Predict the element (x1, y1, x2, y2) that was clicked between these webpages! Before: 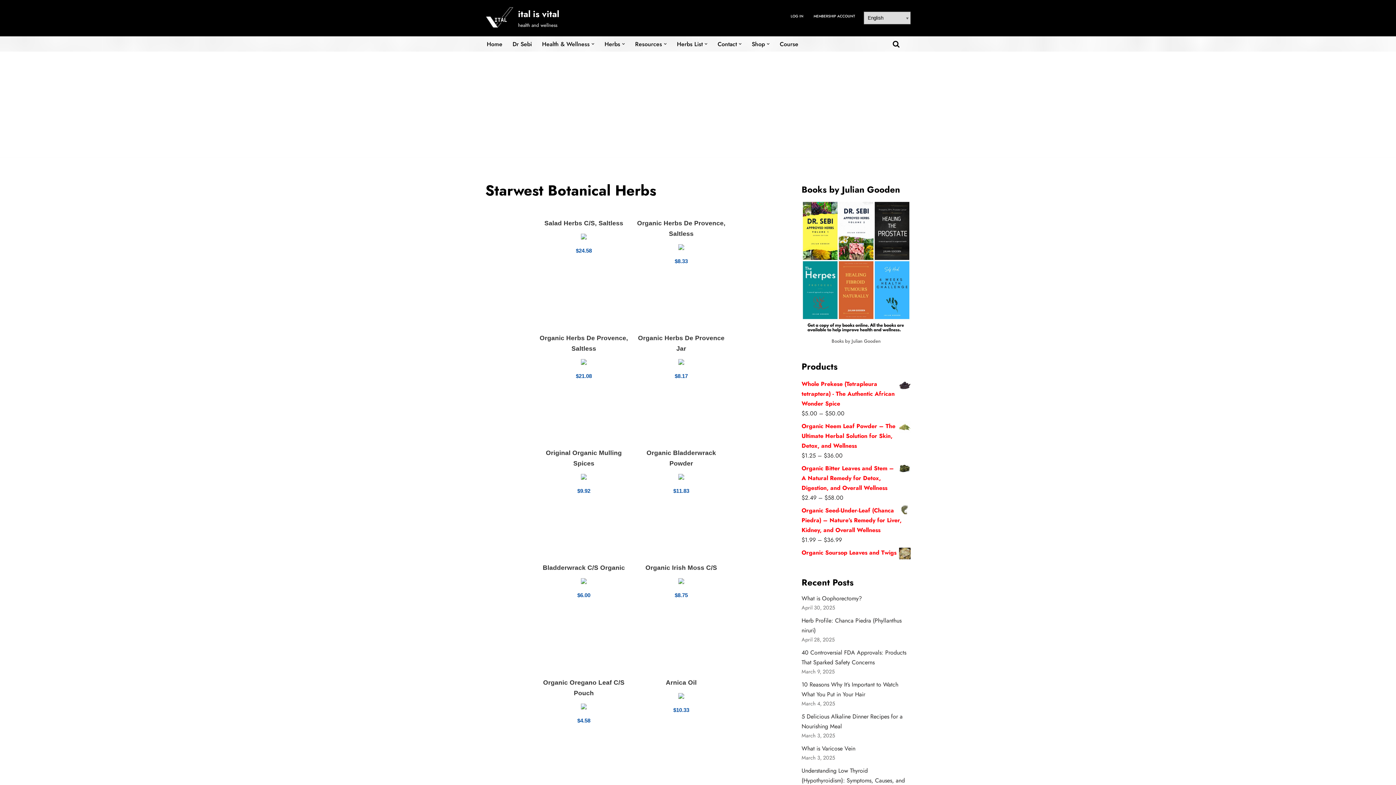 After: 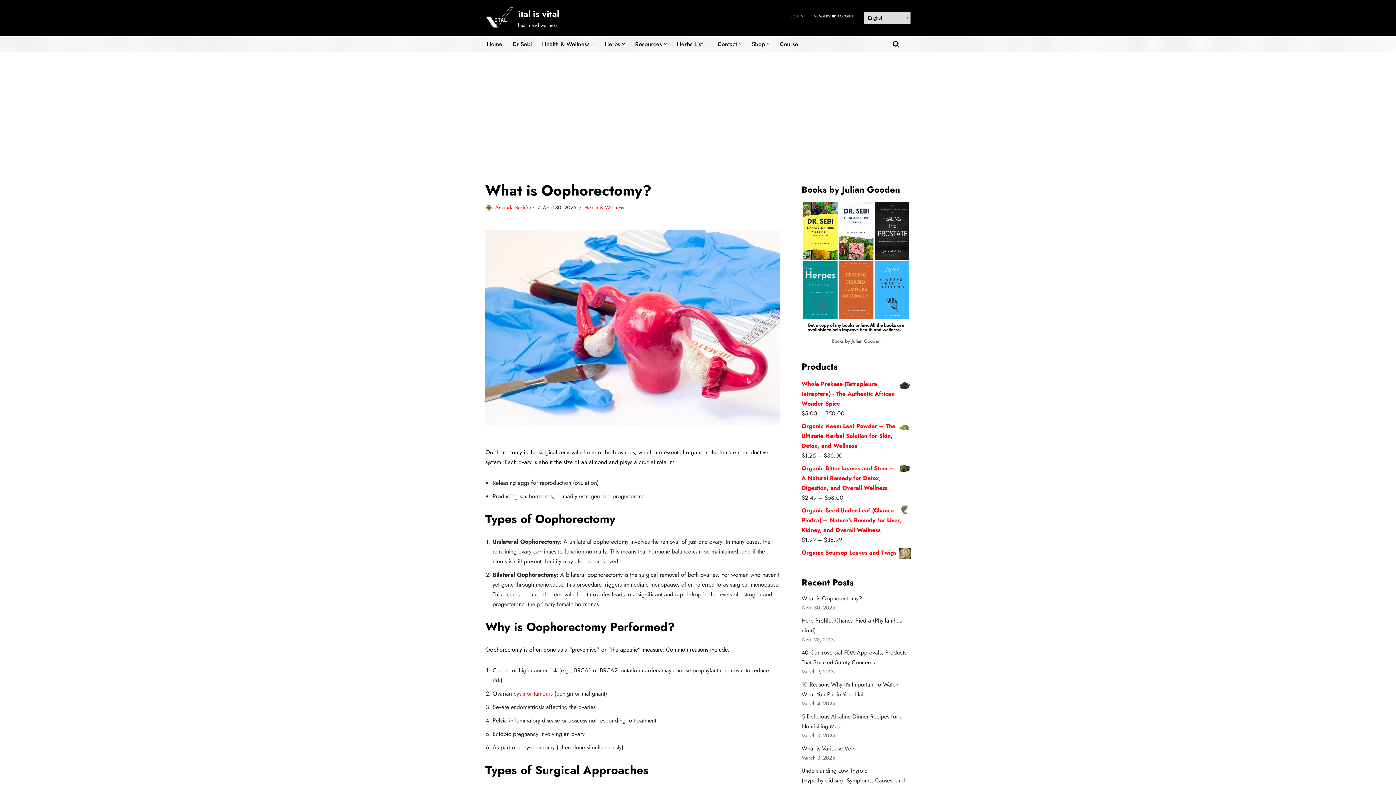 Action: bbox: (801, 594, 862, 602) label: What is Oophorectomy?